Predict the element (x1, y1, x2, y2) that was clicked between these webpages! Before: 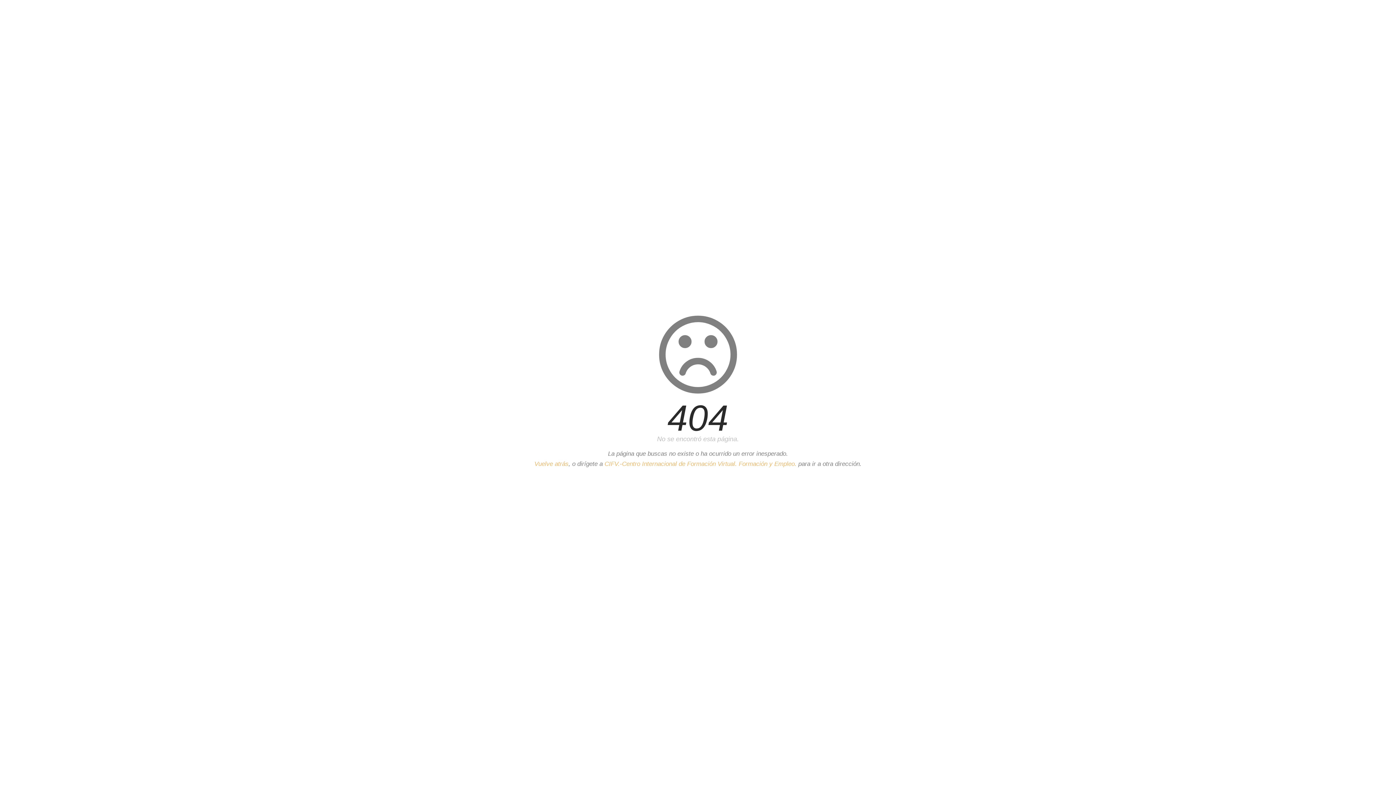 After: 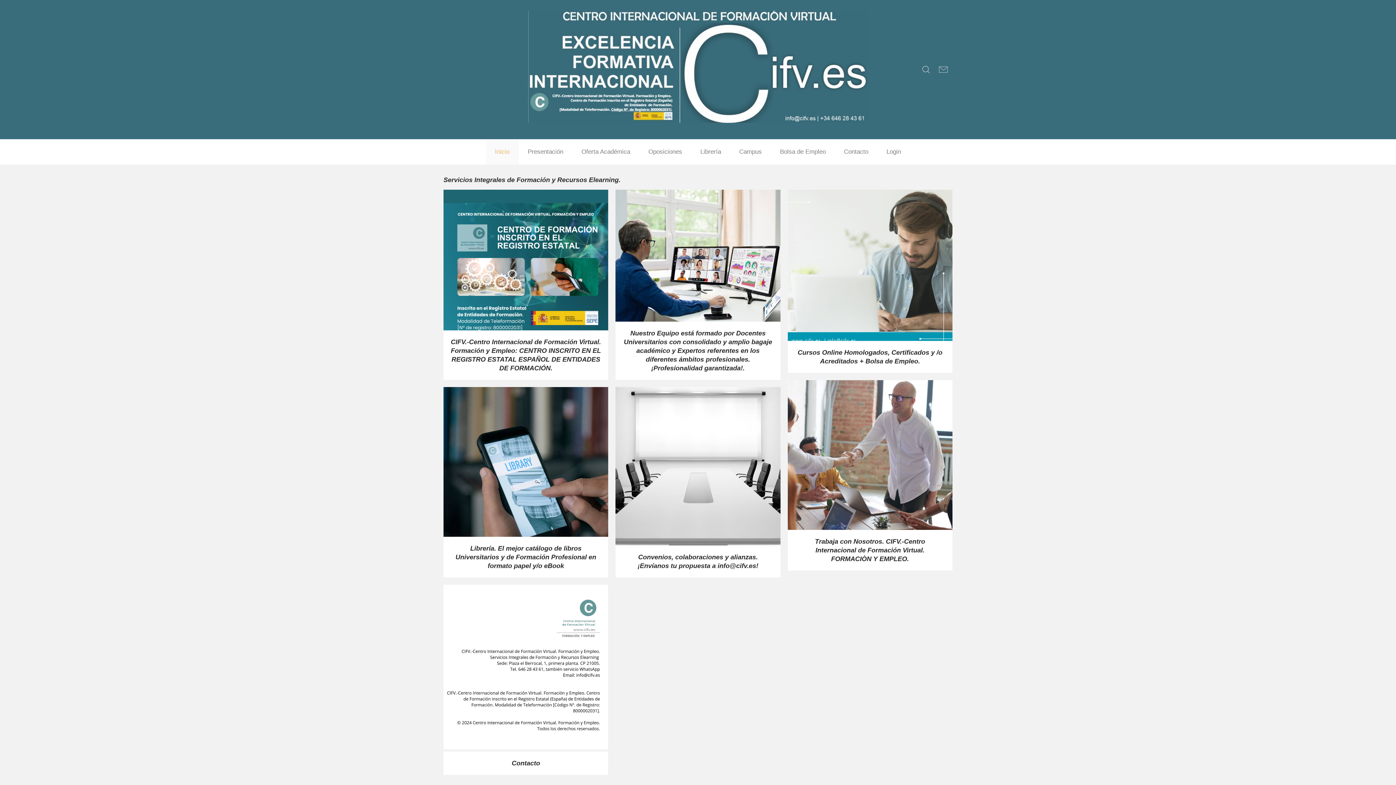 Action: bbox: (604, 460, 796, 467) label: CIFV.-Centro Internacional de Formación Virtual. Formación y Empleo.